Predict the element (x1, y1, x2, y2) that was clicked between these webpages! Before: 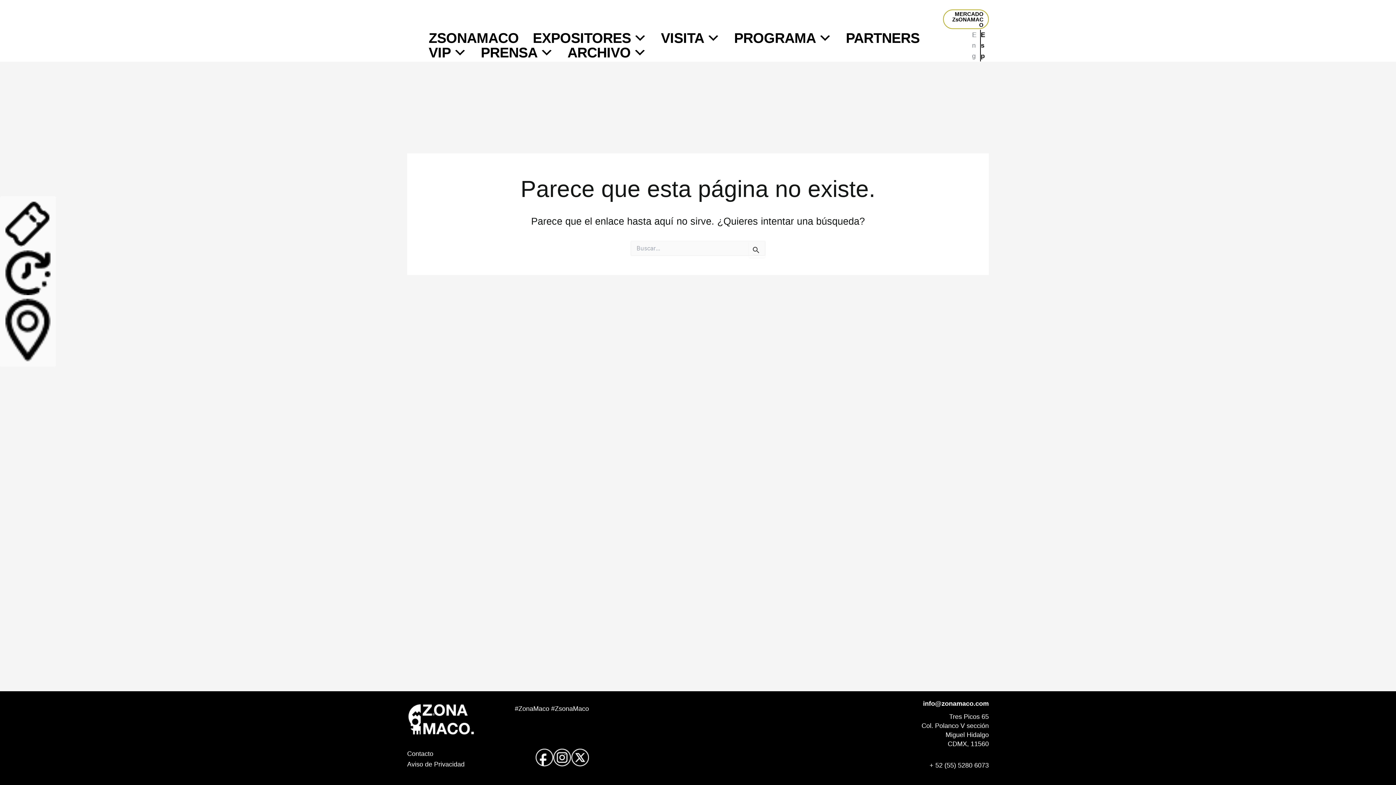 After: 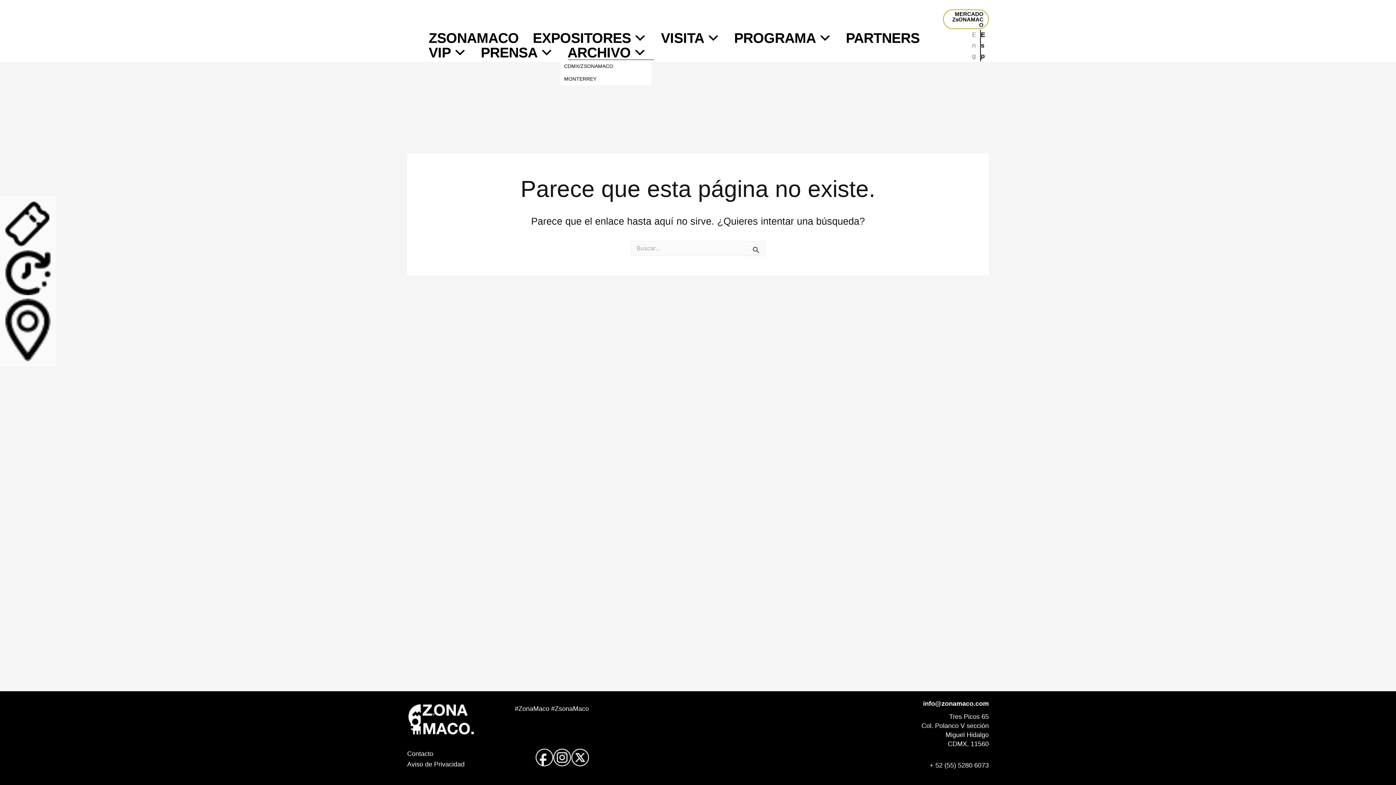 Action: label: ARCHIVO bbox: (560, 45, 653, 60)